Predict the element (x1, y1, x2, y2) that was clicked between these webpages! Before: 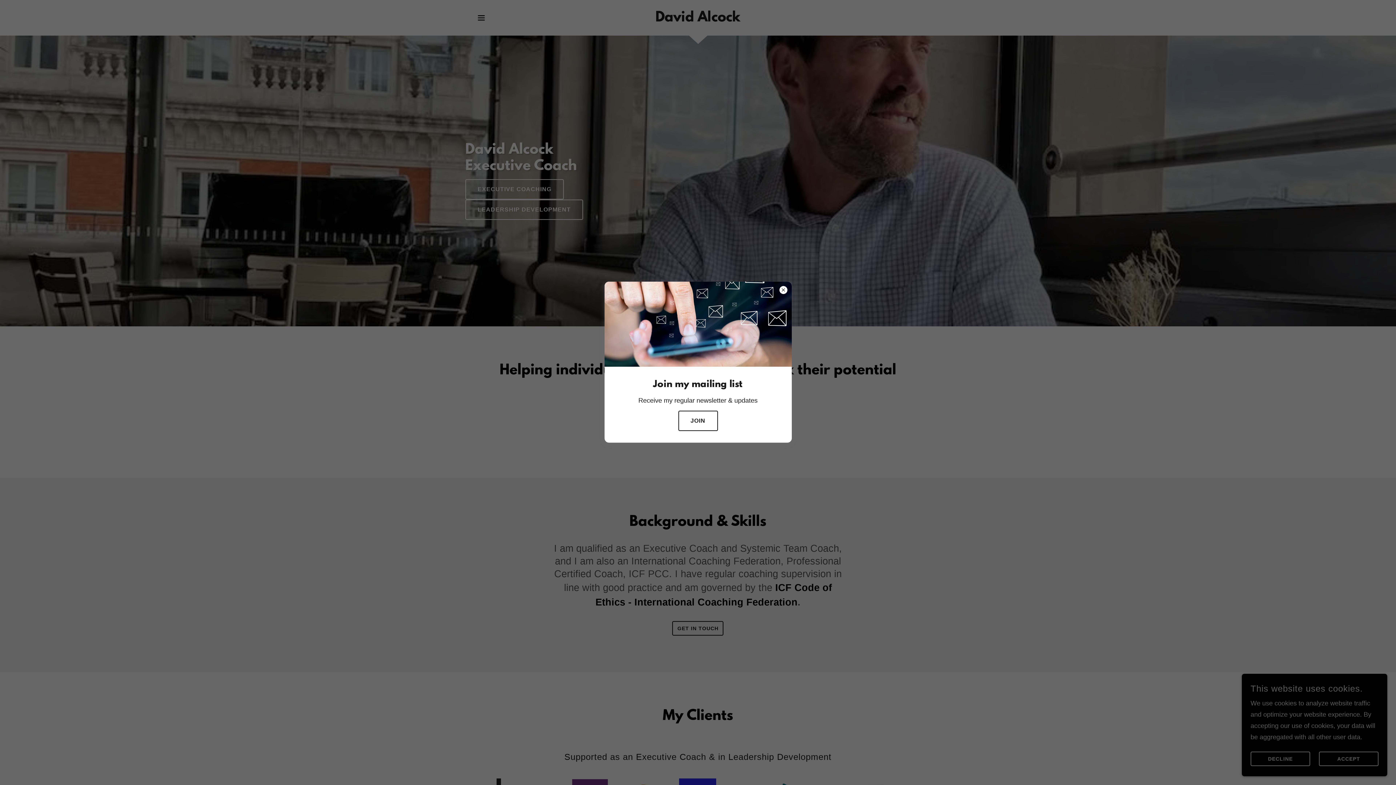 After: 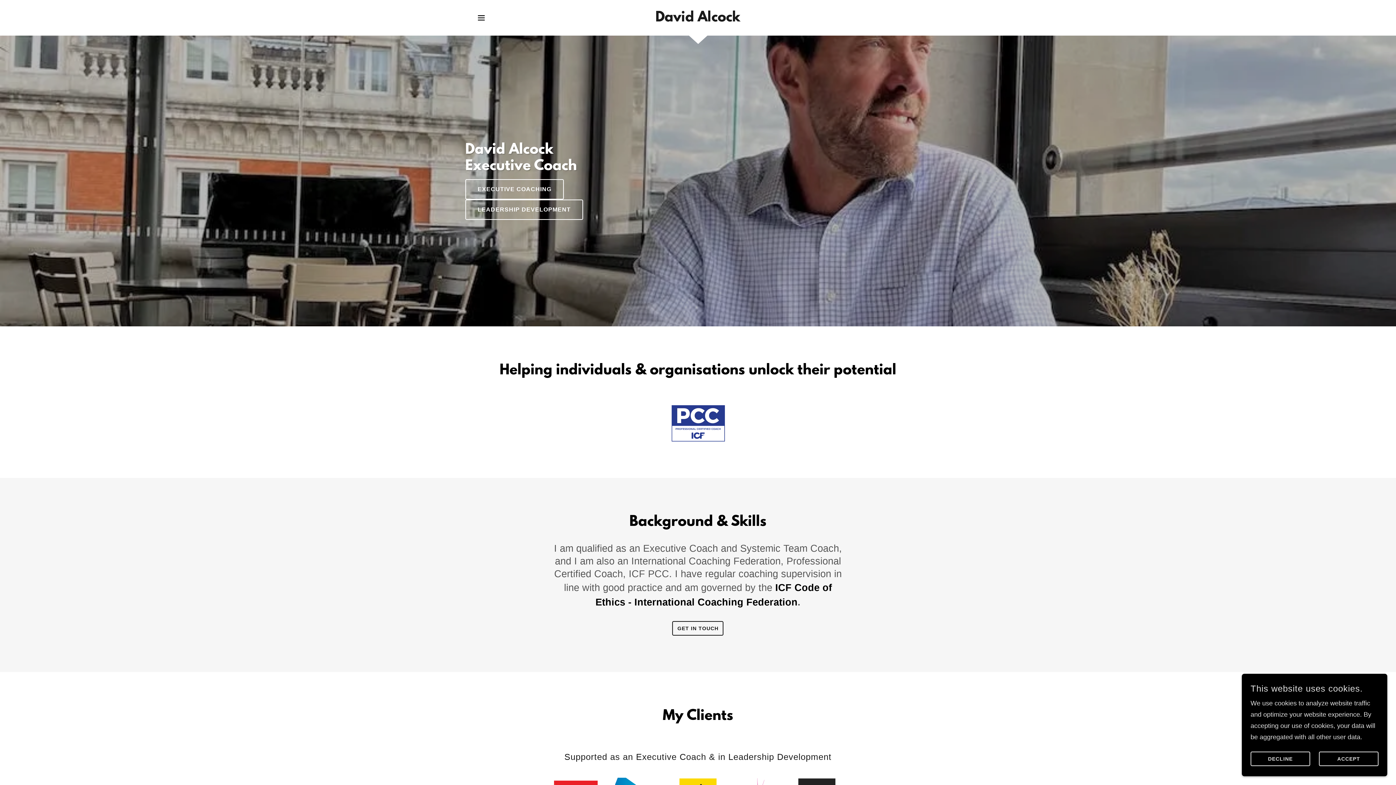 Action: bbox: (678, 410, 718, 431) label: JOIN